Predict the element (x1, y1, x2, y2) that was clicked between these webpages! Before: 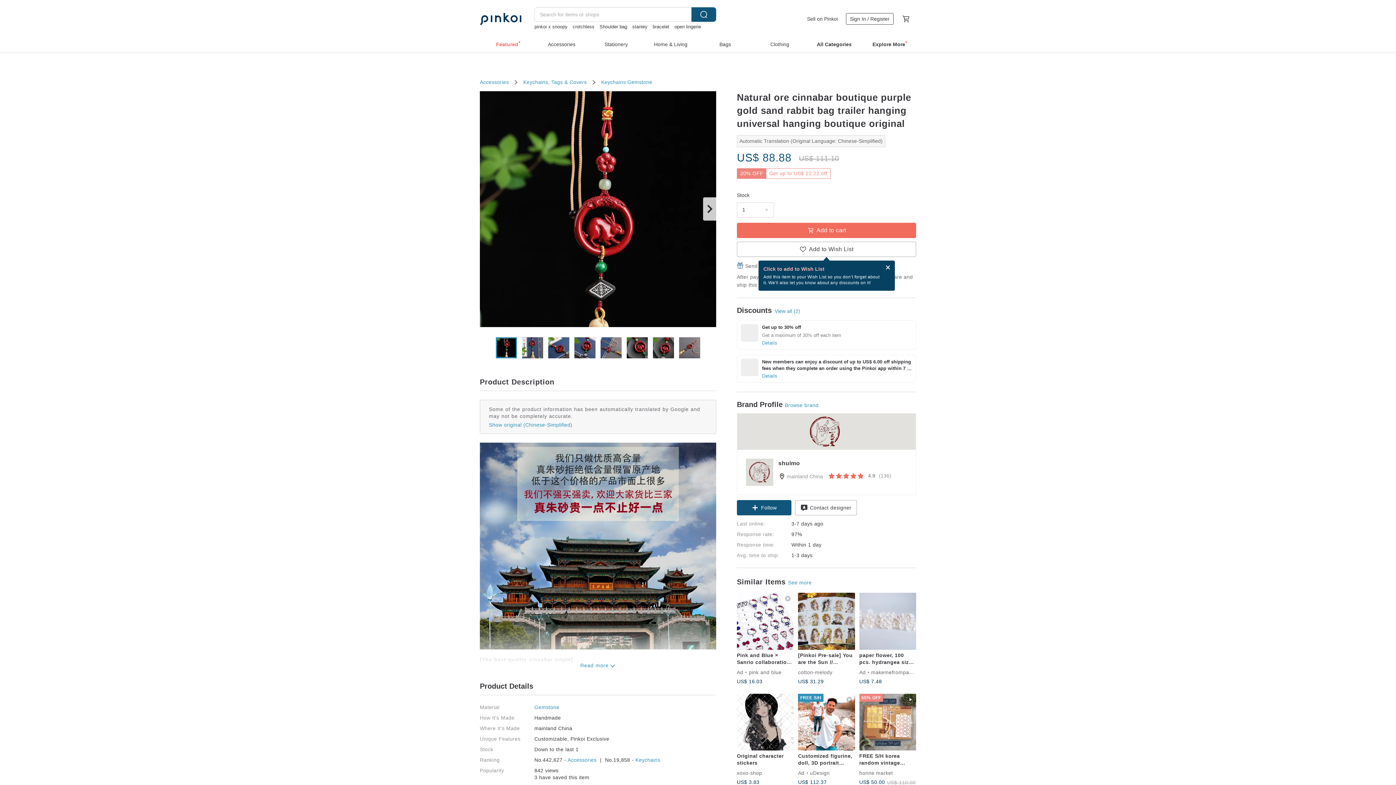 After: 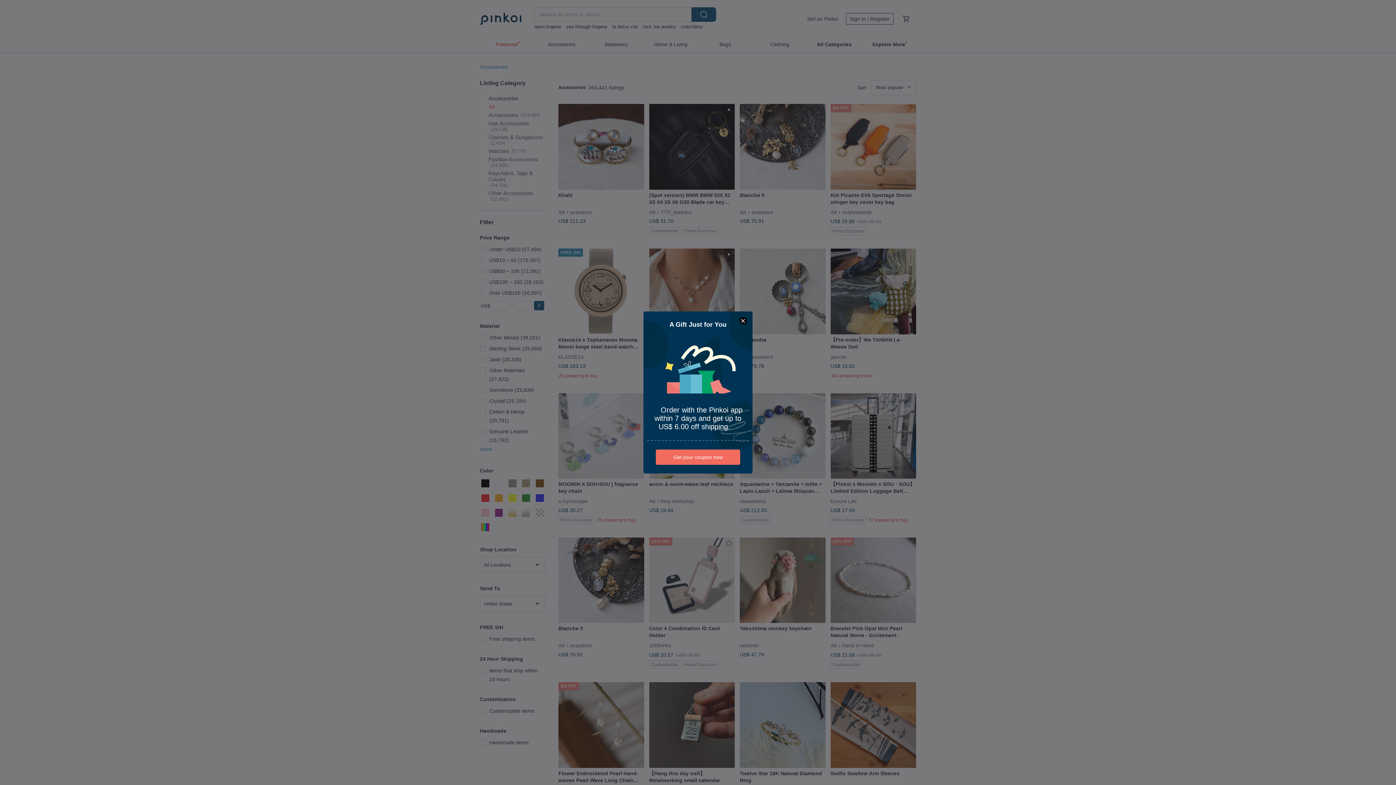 Action: bbox: (567, 757, 596, 763) label: Accessories